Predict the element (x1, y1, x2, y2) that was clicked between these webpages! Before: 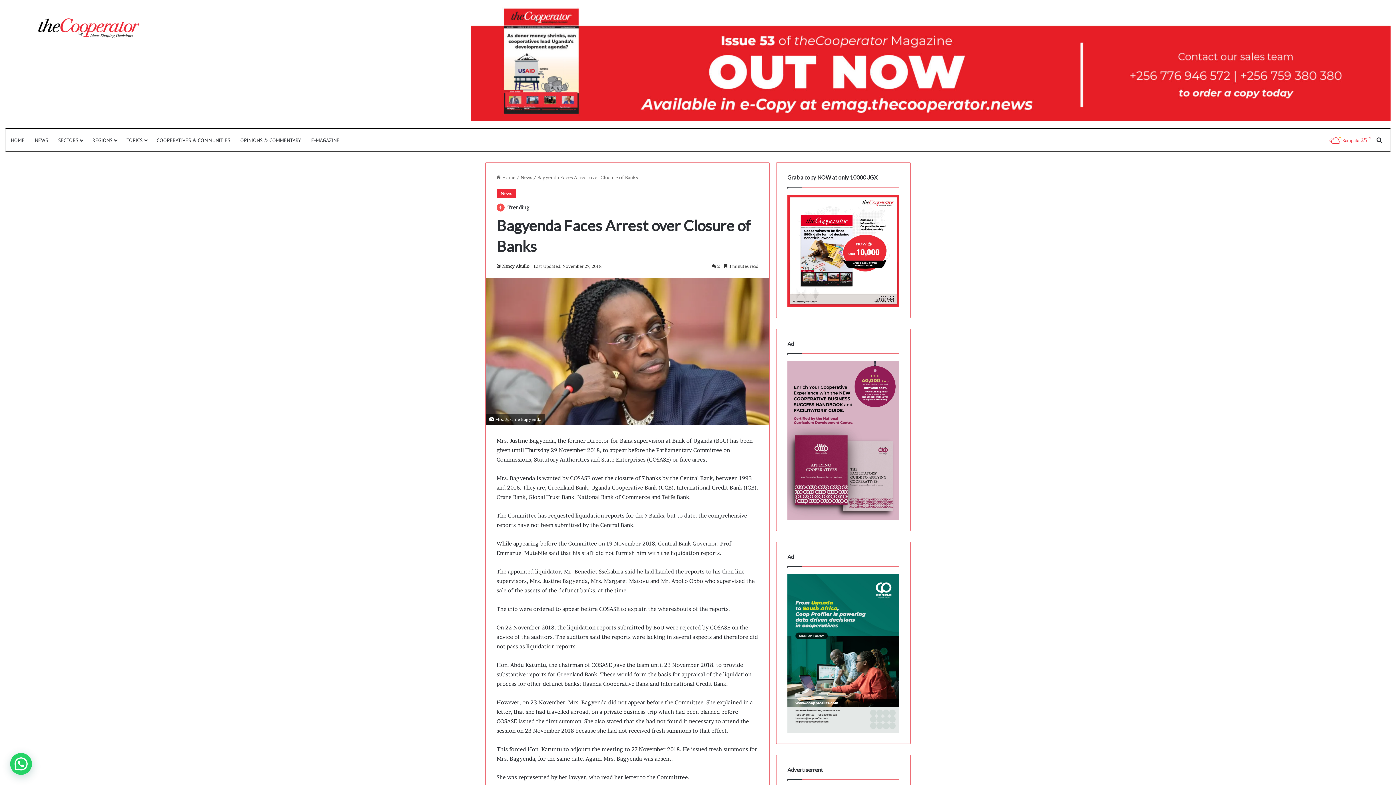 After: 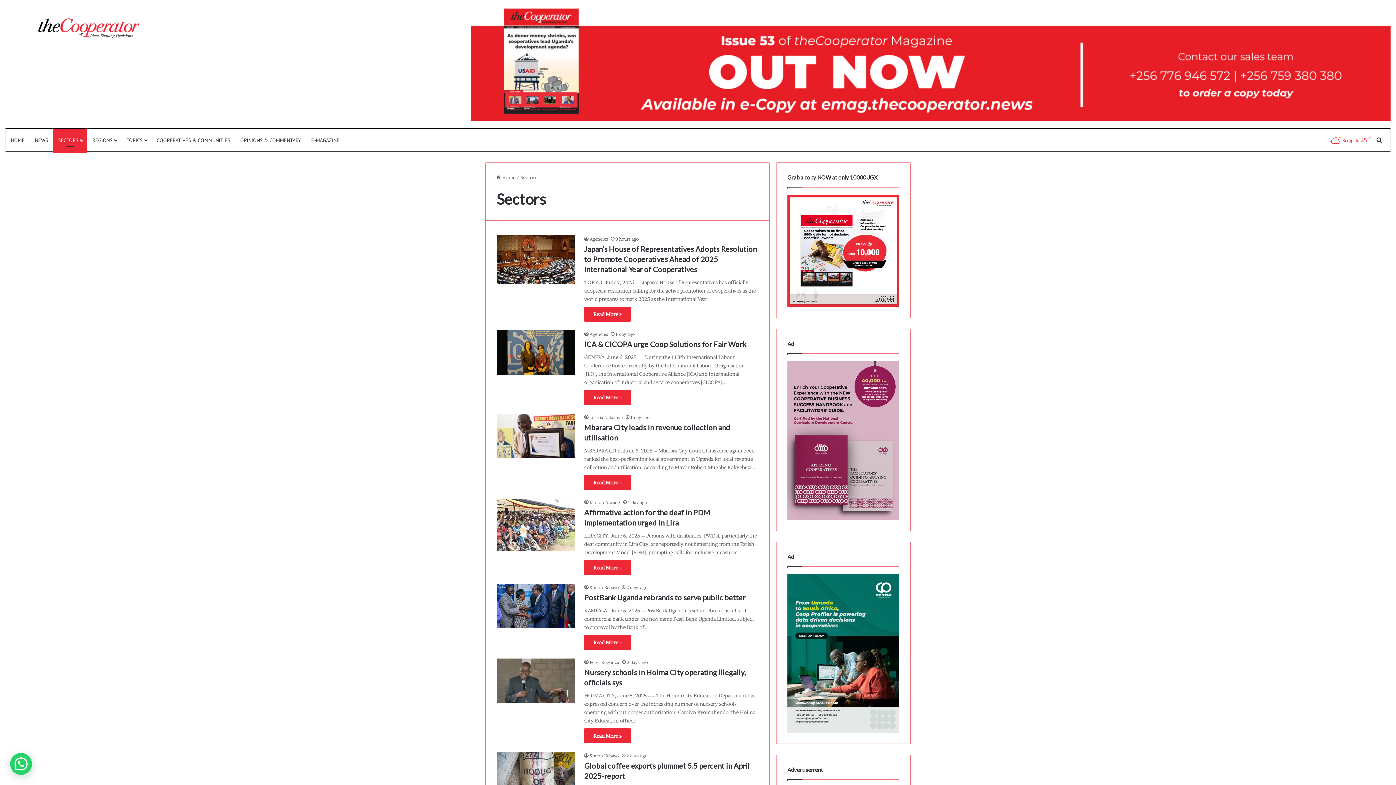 Action: bbox: (53, 129, 87, 151) label: SECTORS